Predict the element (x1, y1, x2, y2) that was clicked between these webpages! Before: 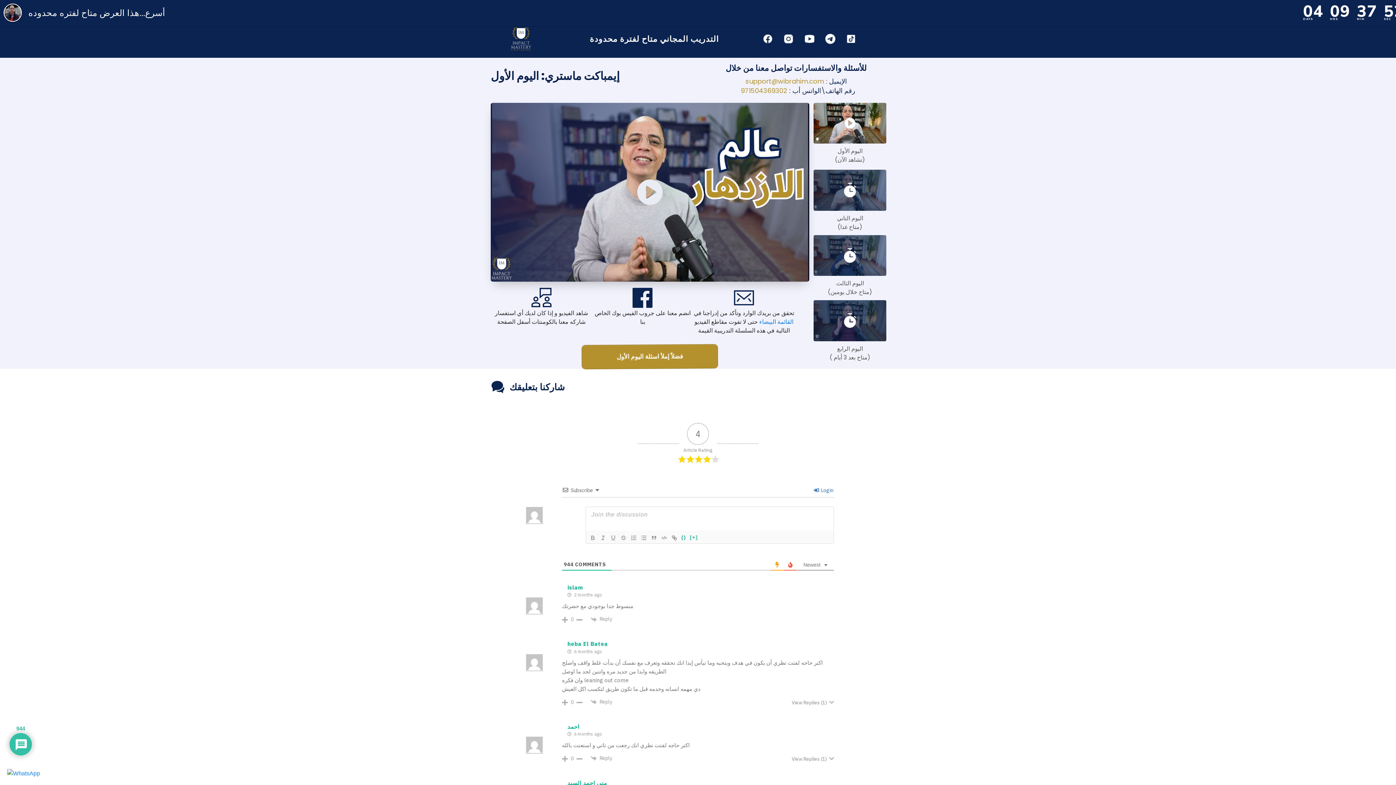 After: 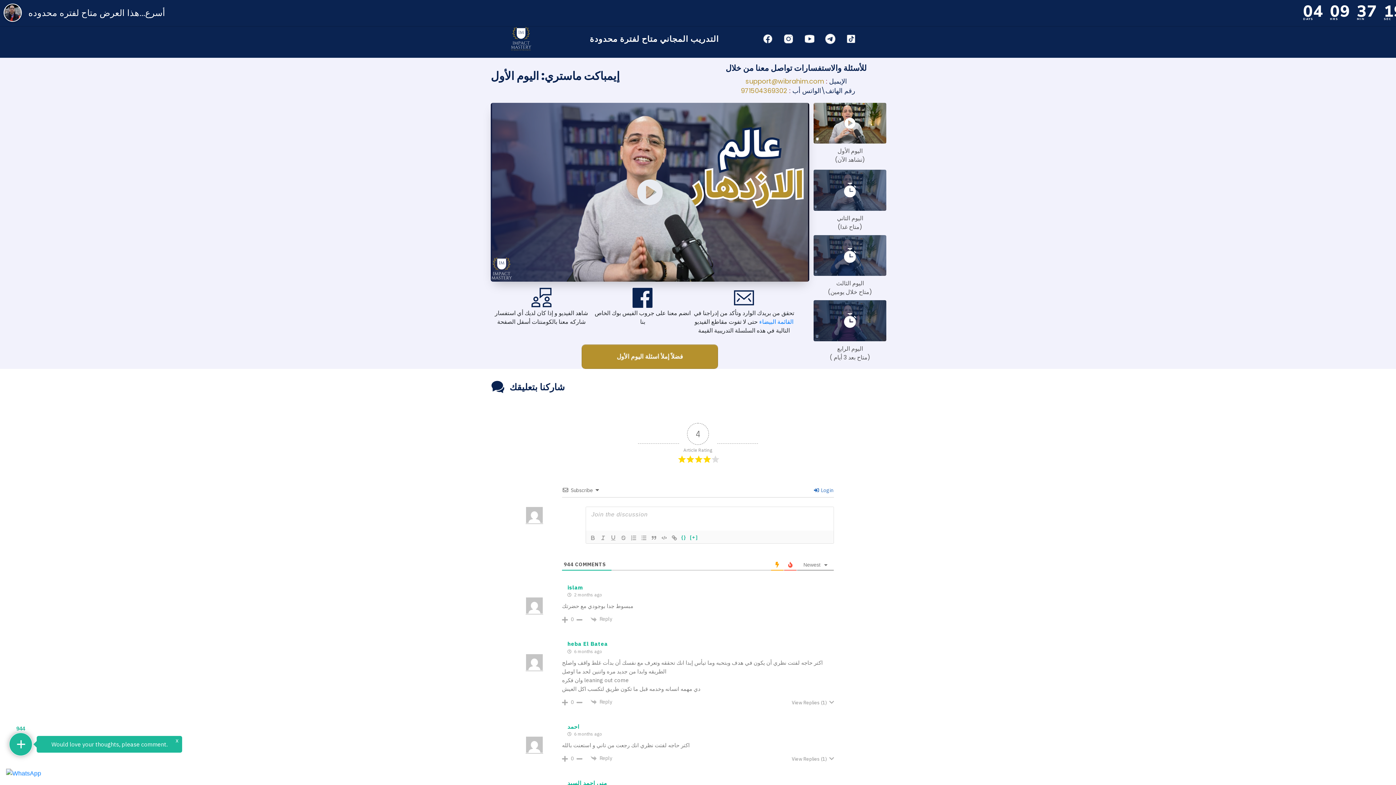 Action: bbox: (632, 261, 653, 282)